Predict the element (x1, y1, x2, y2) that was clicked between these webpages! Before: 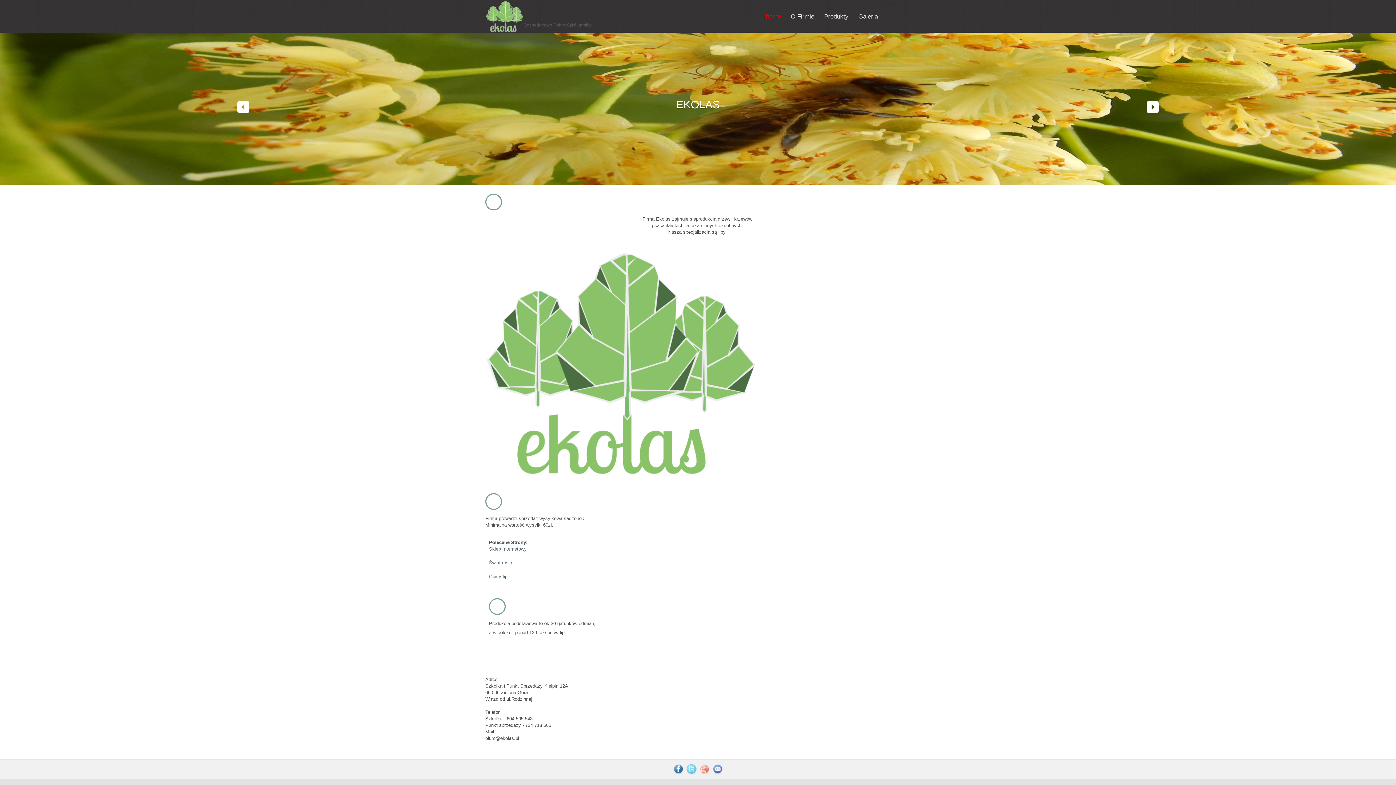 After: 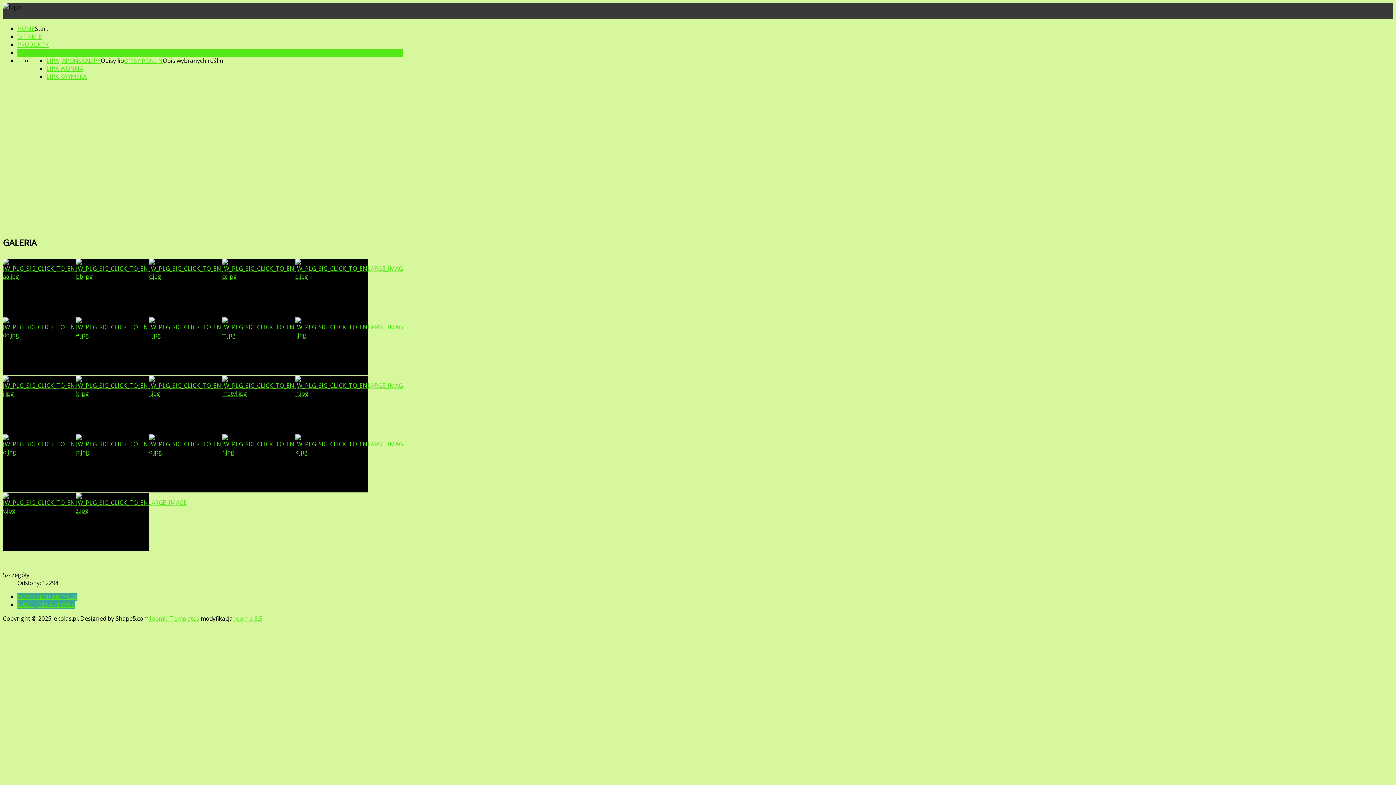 Action: label: Galeria bbox: (854, 0, 882, 32)